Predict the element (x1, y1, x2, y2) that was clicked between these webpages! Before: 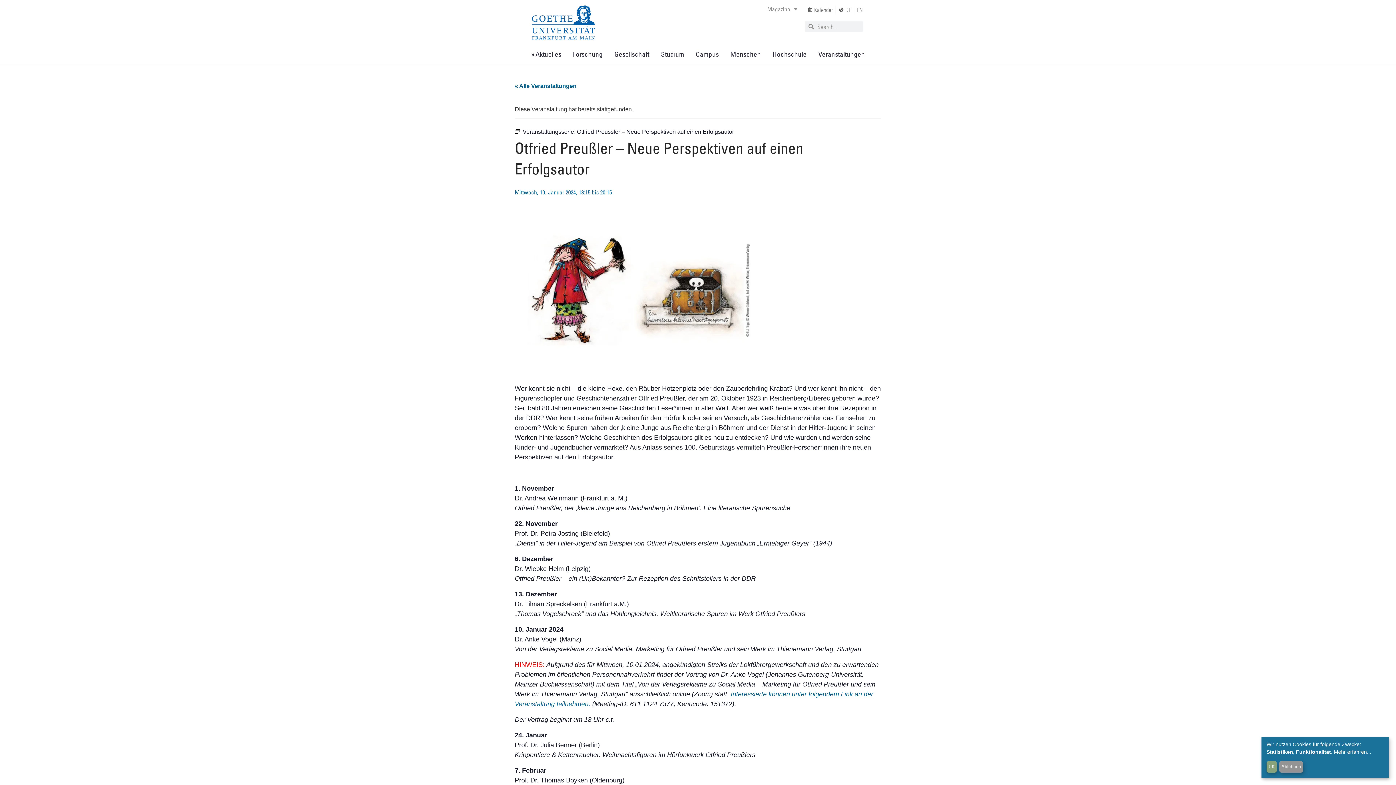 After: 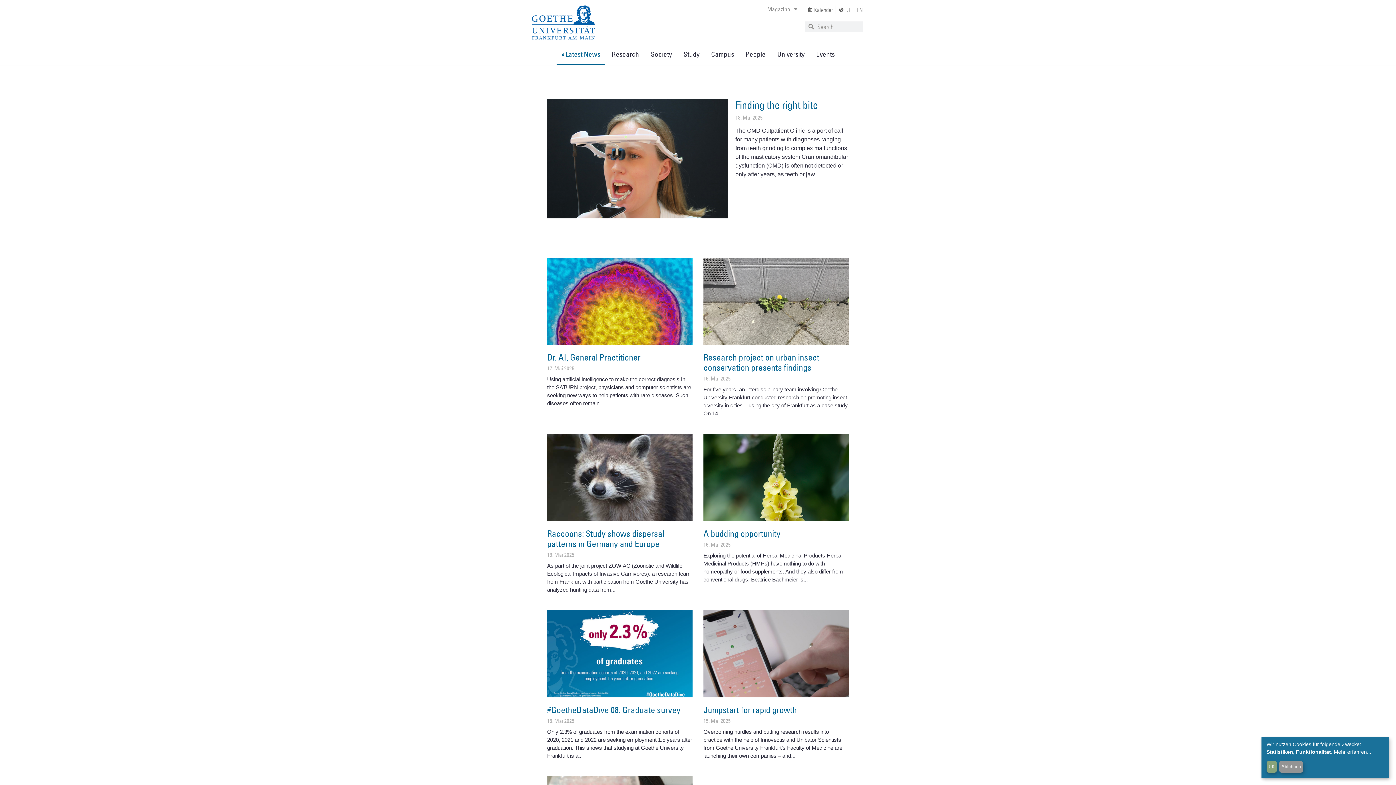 Action: bbox: (856, 5, 863, 14) label: EN